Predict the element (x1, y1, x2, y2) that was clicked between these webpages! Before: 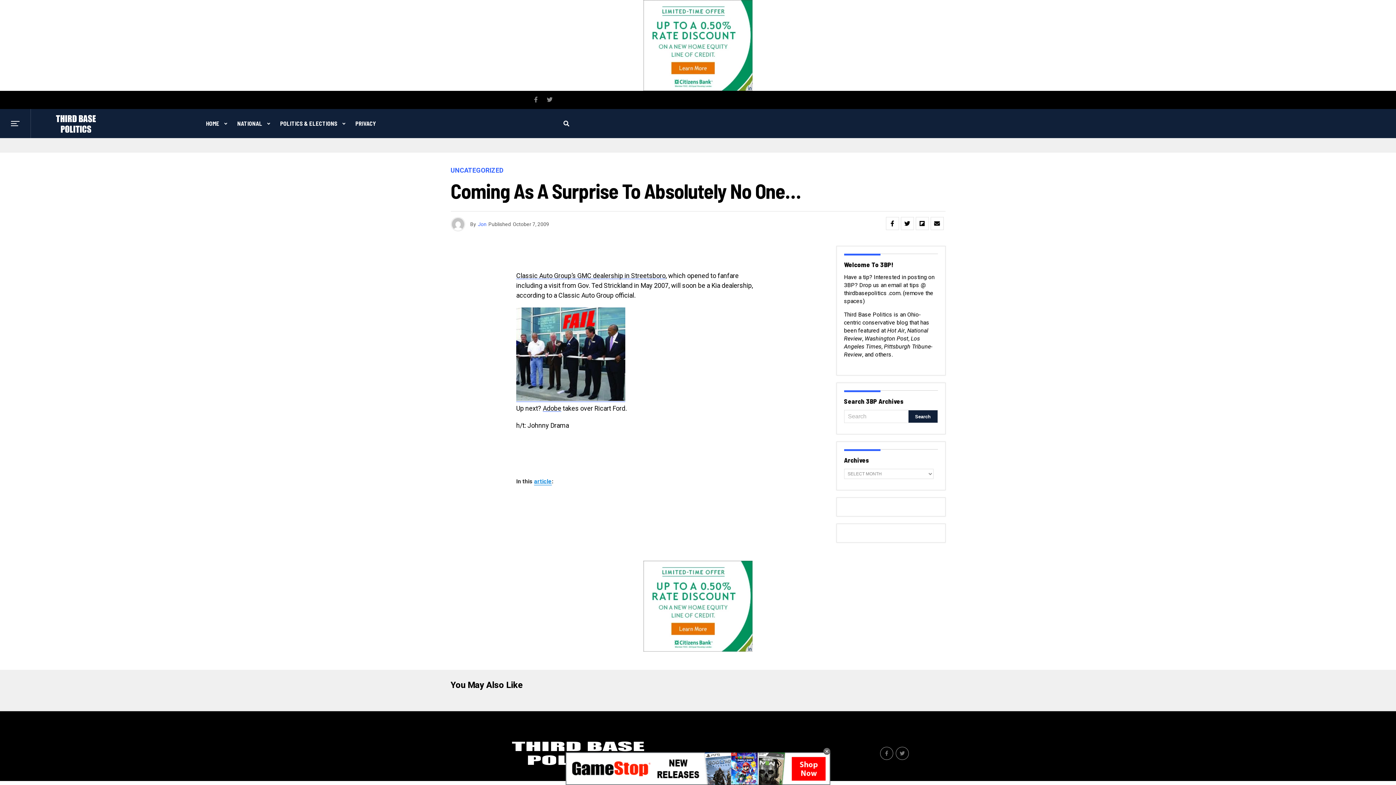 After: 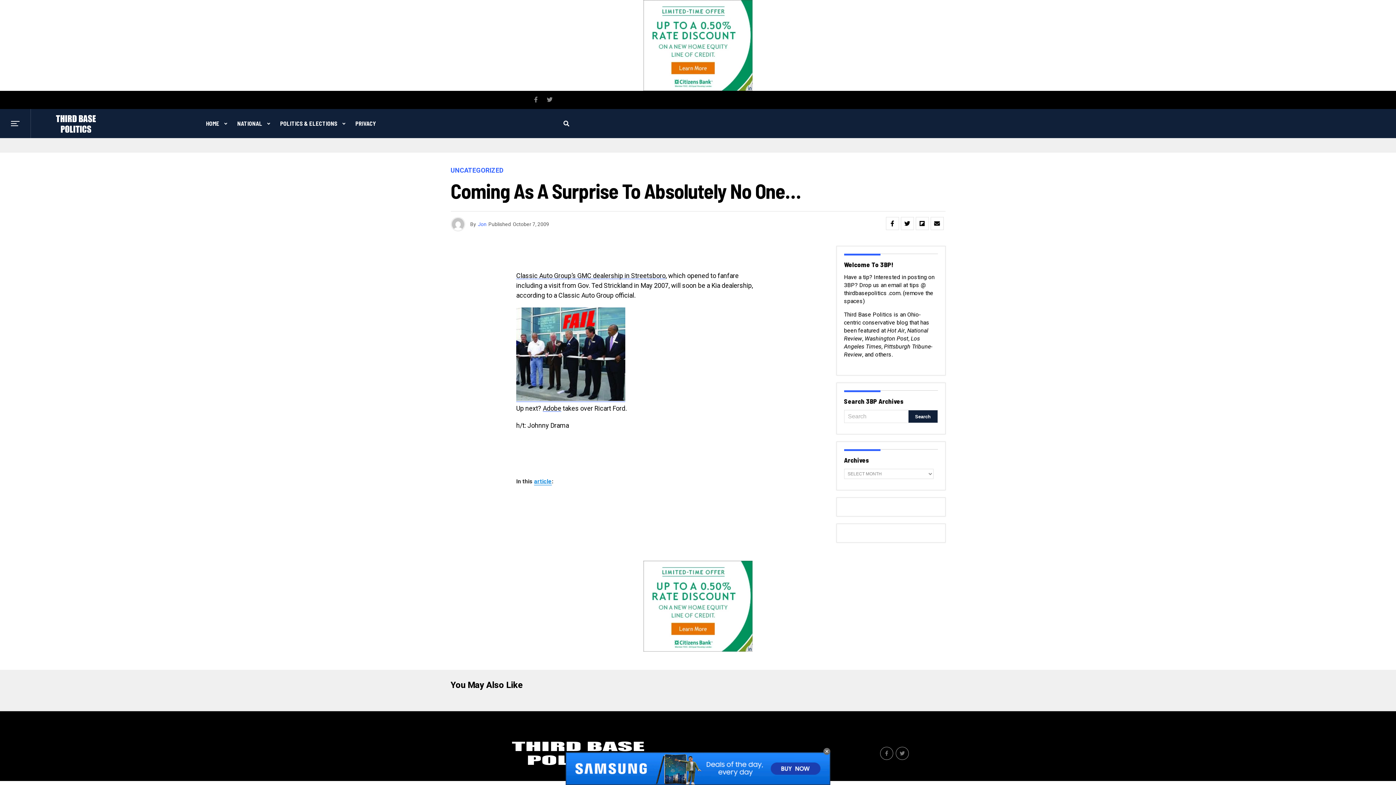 Action: bbox: (896, 747, 909, 760)